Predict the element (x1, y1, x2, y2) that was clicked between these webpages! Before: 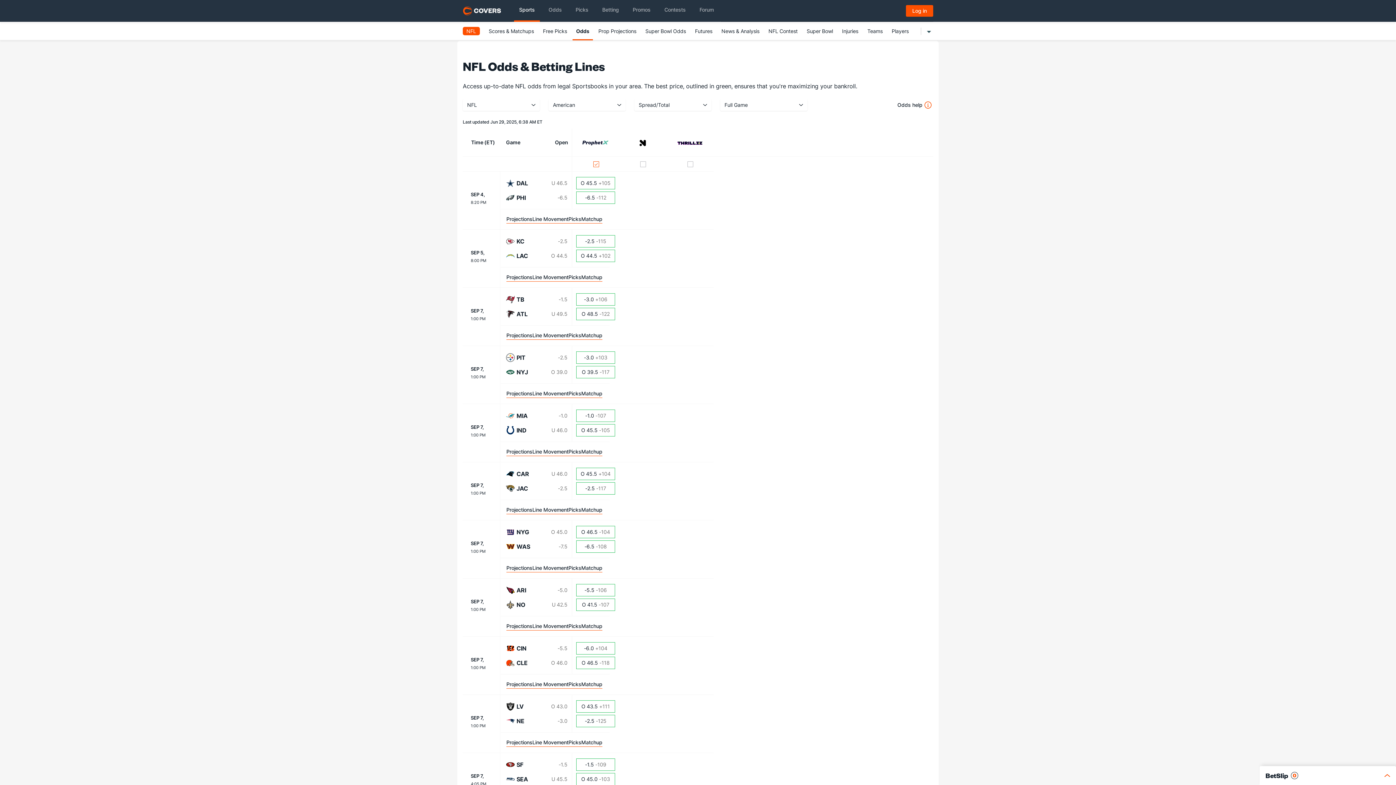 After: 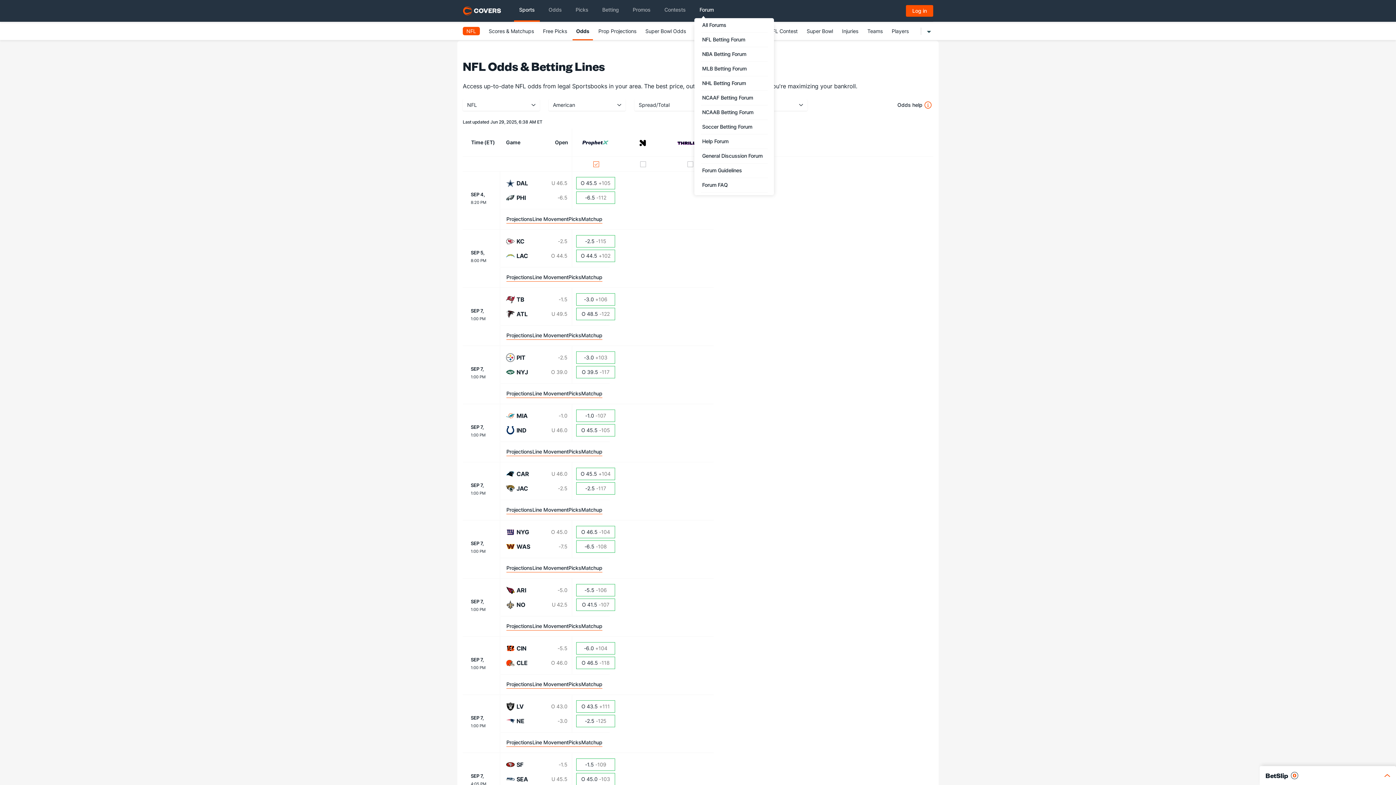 Action: label: Forum bbox: (694, 0, 719, 21)